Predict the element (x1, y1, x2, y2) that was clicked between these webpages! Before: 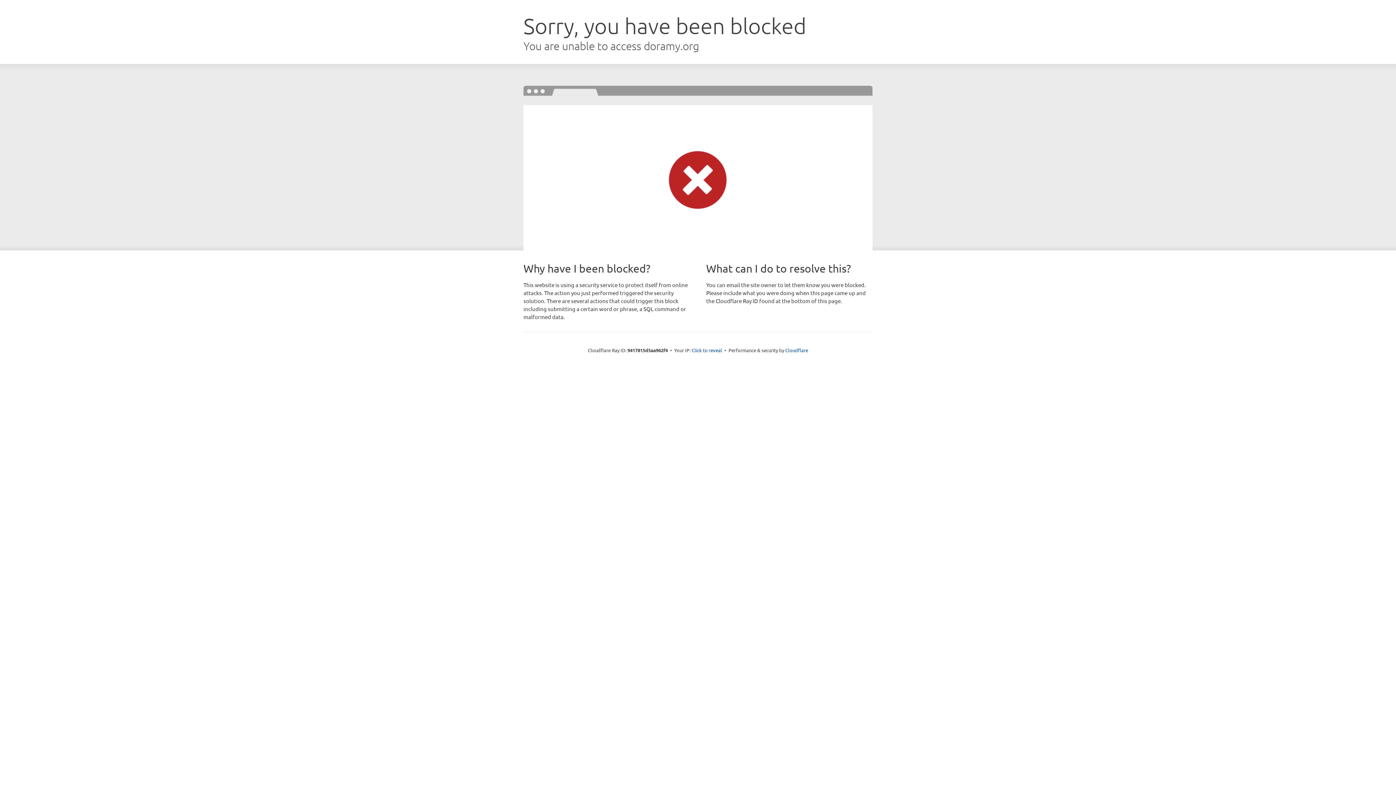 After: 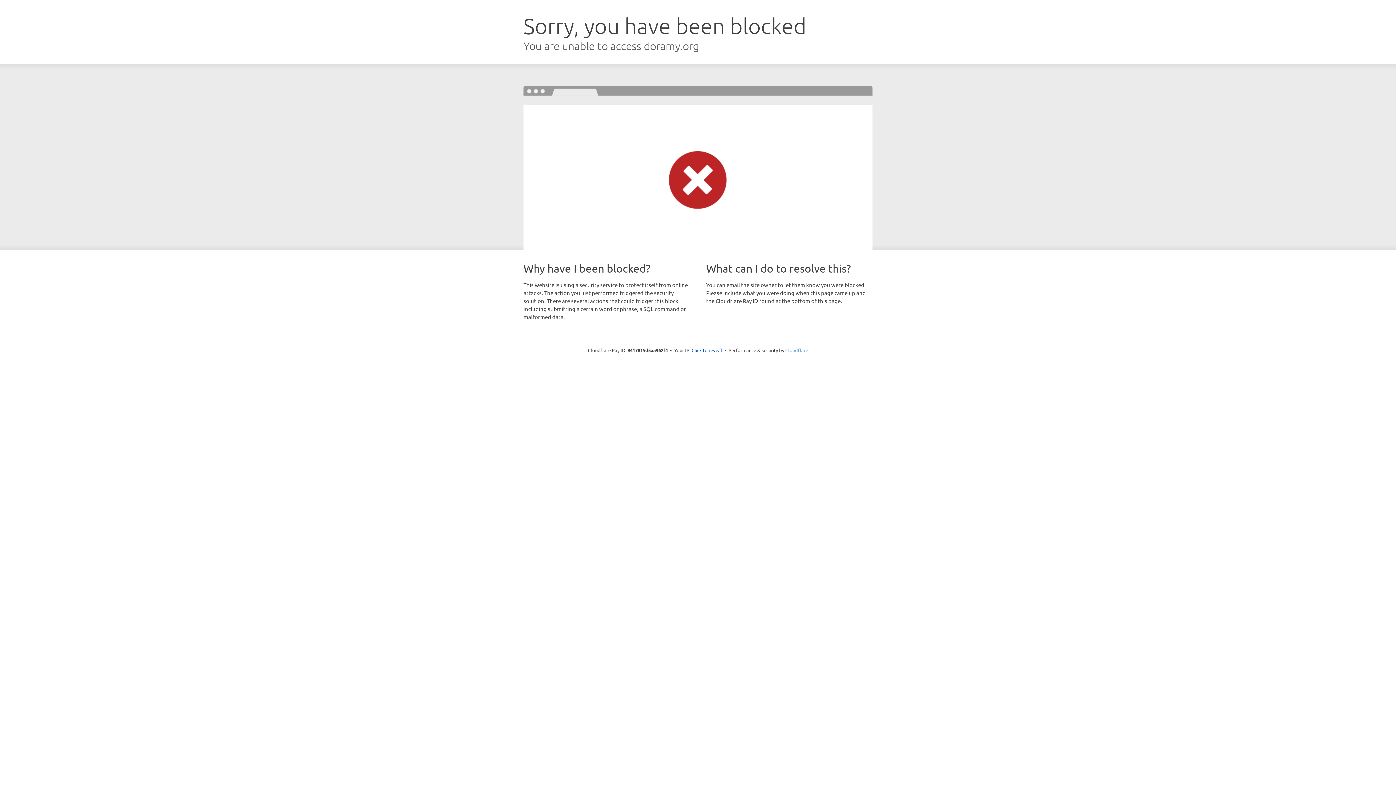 Action: label: Cloudflare bbox: (785, 347, 808, 353)